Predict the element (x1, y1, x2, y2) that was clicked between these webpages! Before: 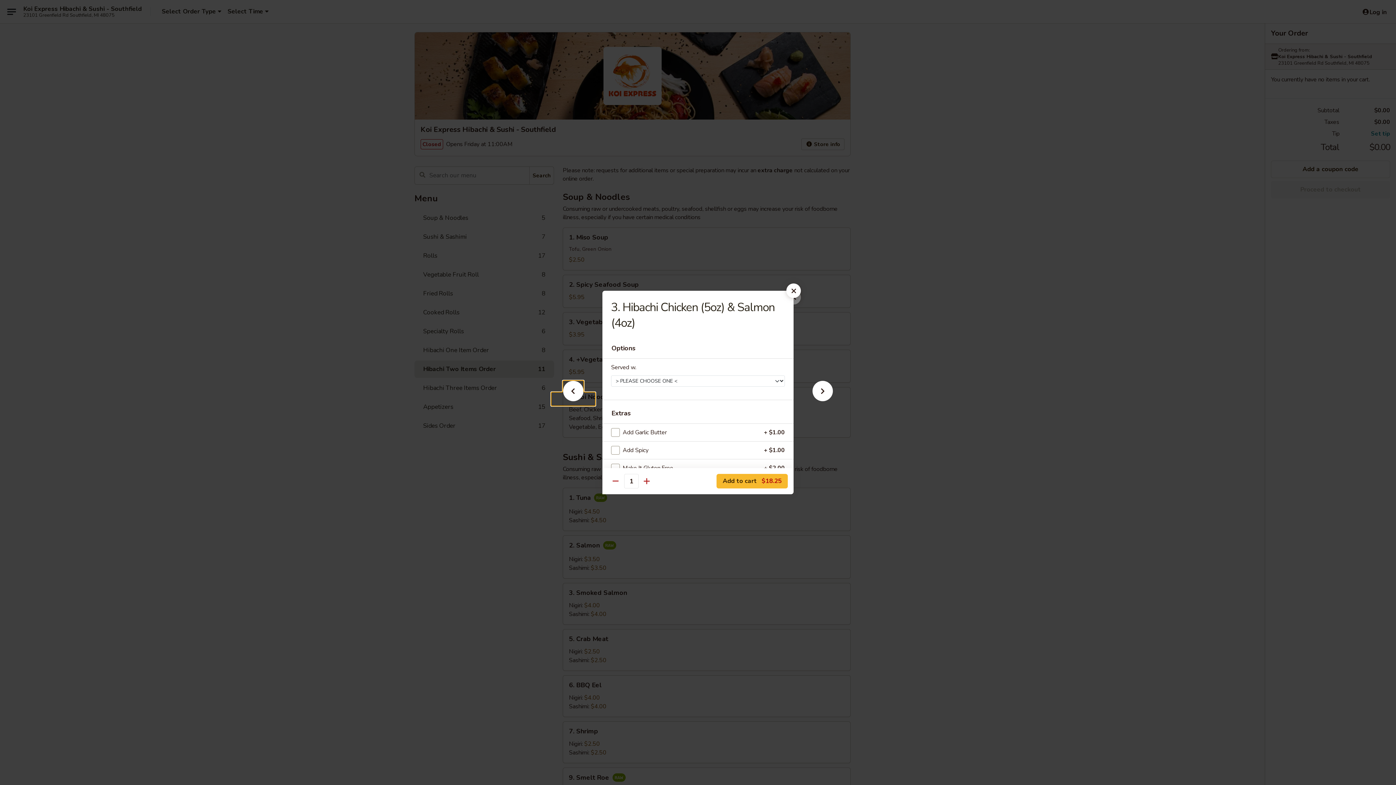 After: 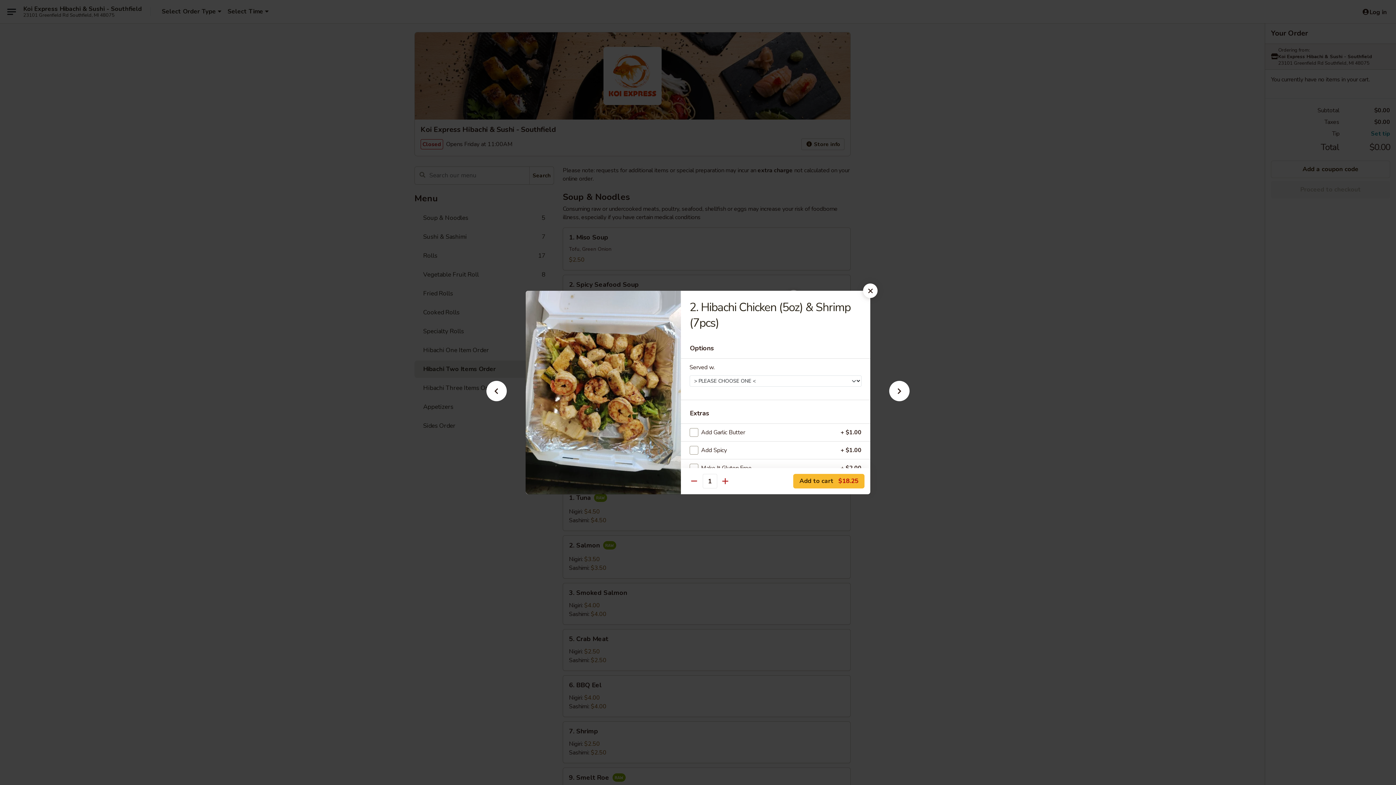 Action: bbox: (551, 392, 595, 405)